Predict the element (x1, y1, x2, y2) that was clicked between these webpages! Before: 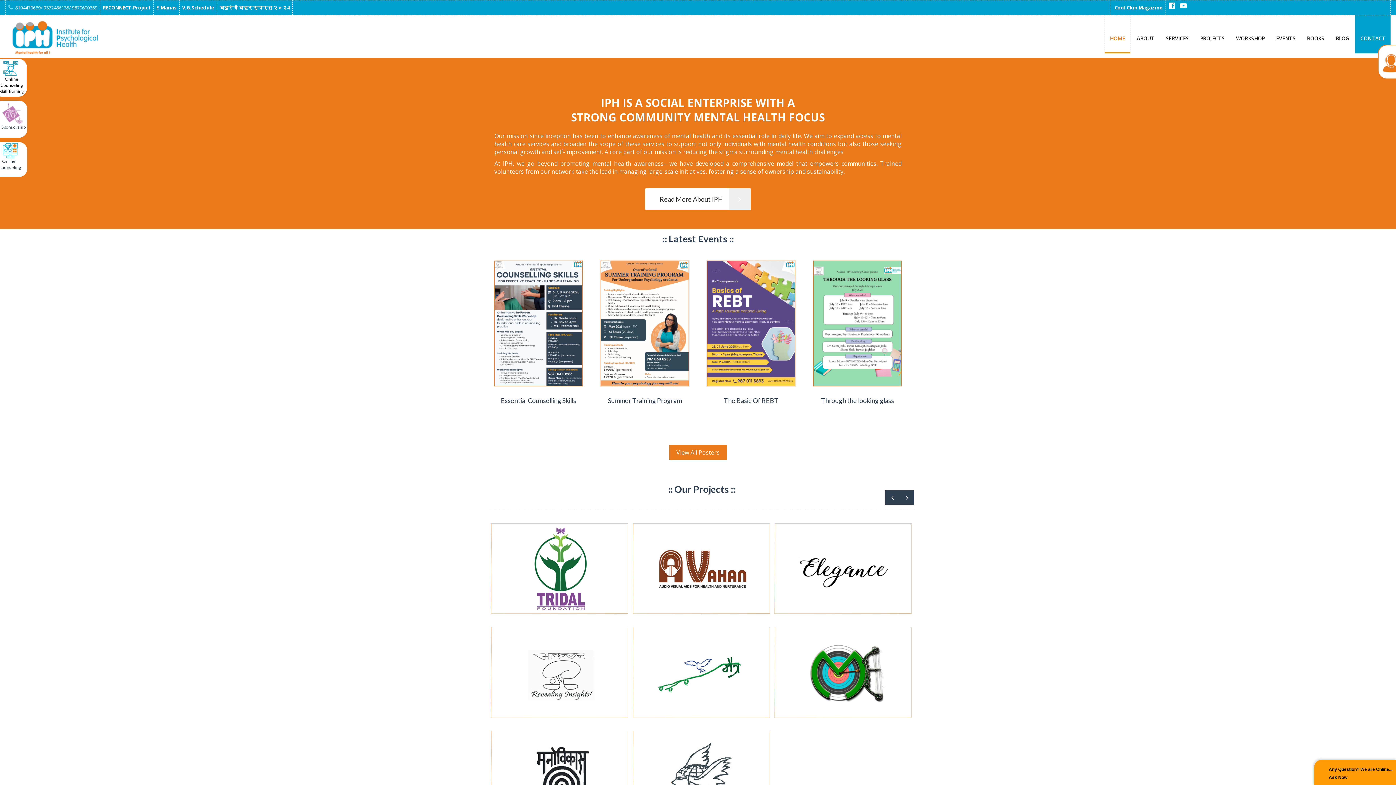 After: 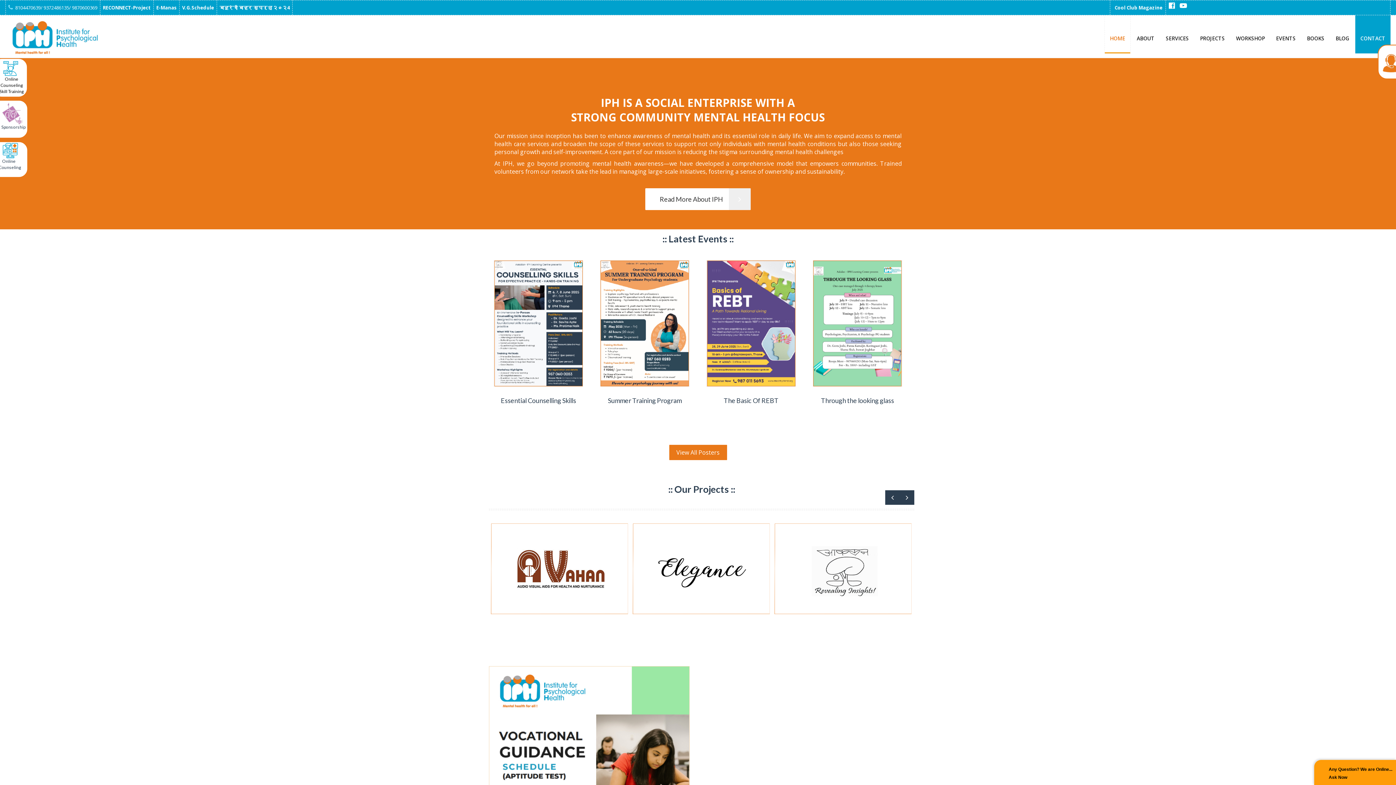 Action: bbox: (-4, 60, 24, 77) label: Online
Counseling
Skill Training